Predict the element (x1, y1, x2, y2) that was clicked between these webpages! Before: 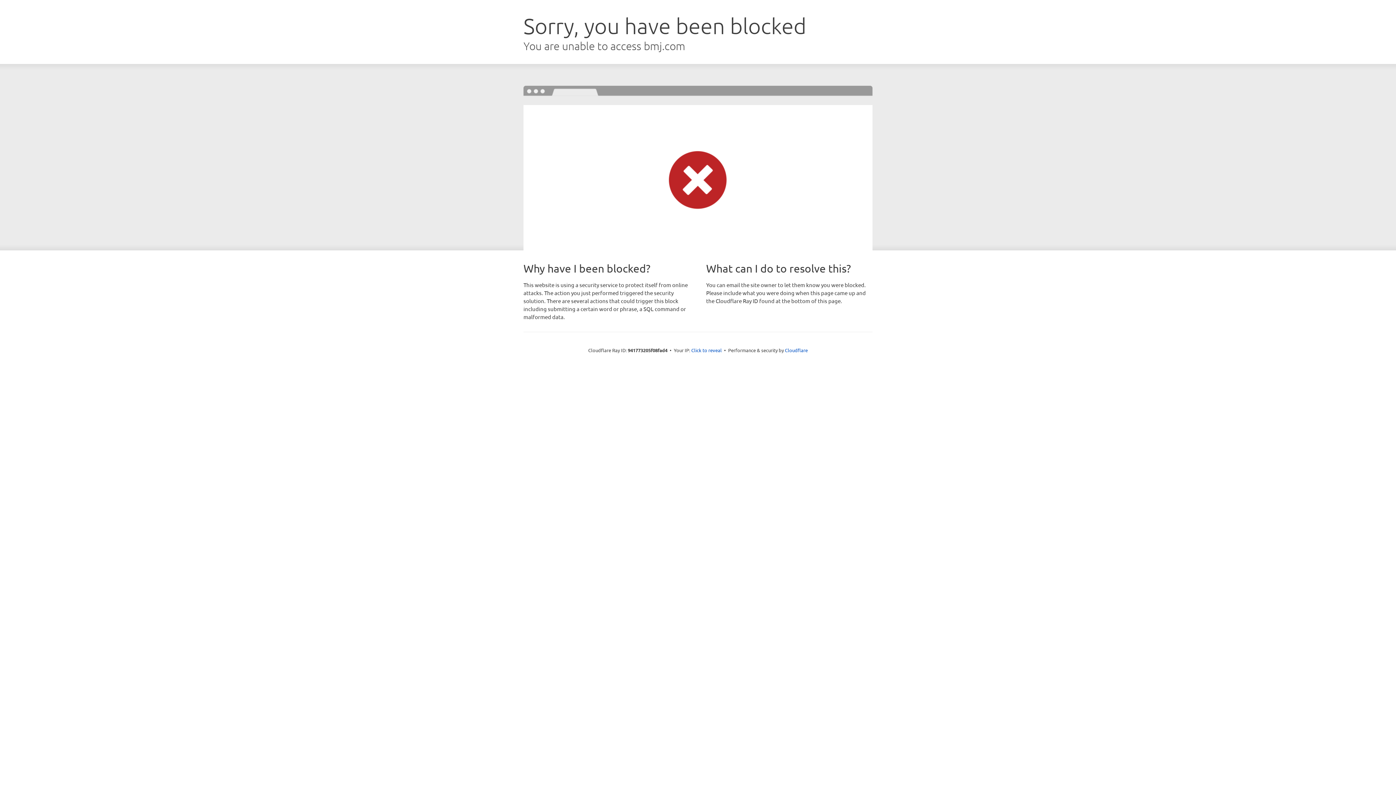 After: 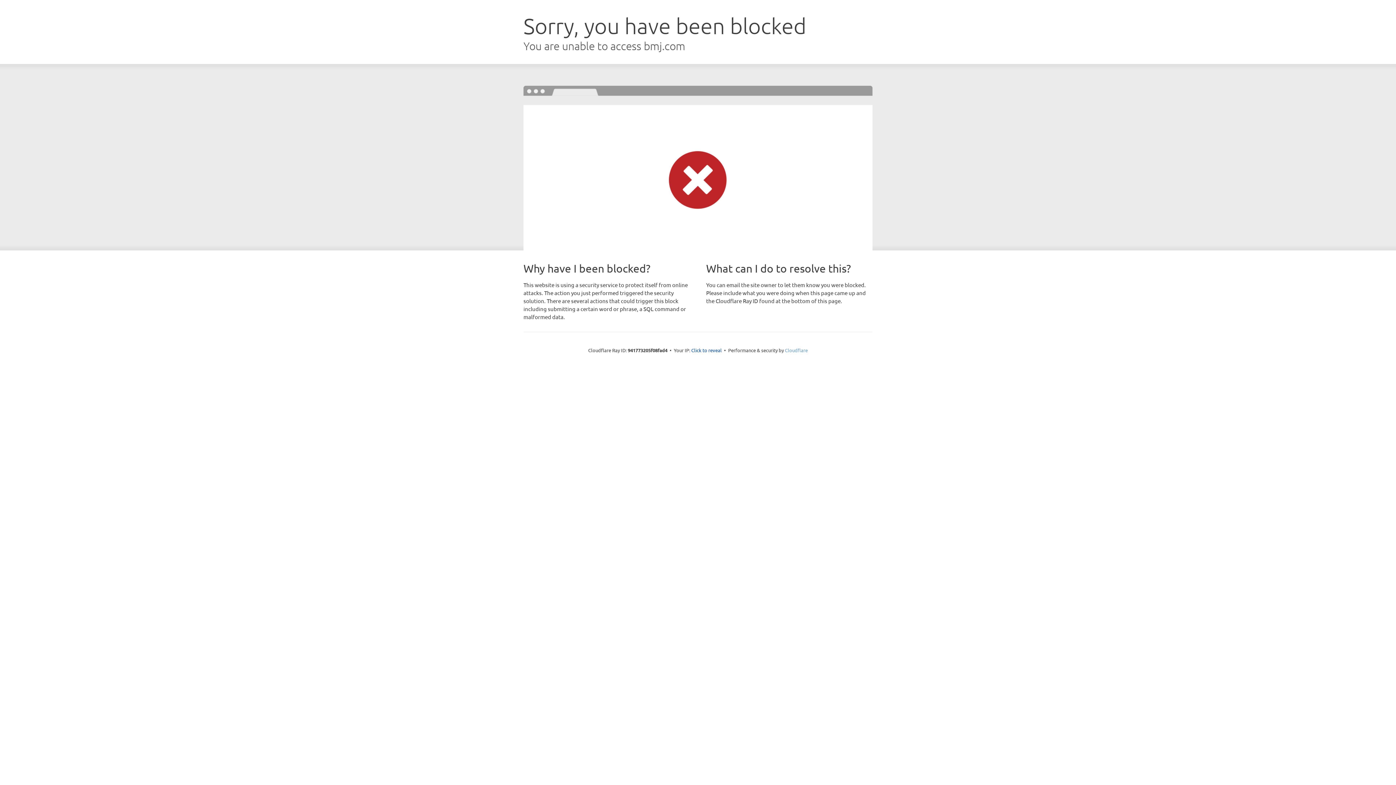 Action: label: Cloudflare bbox: (785, 347, 808, 353)